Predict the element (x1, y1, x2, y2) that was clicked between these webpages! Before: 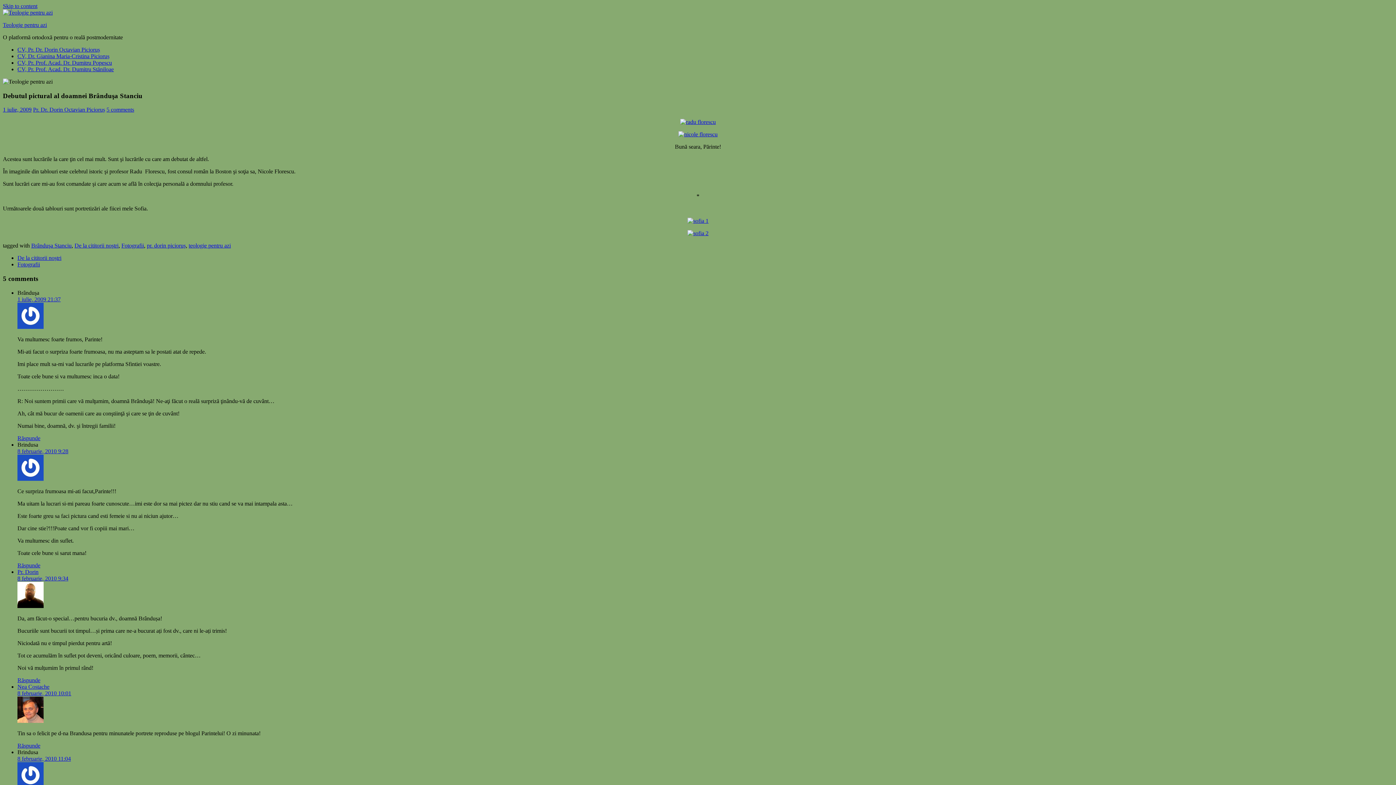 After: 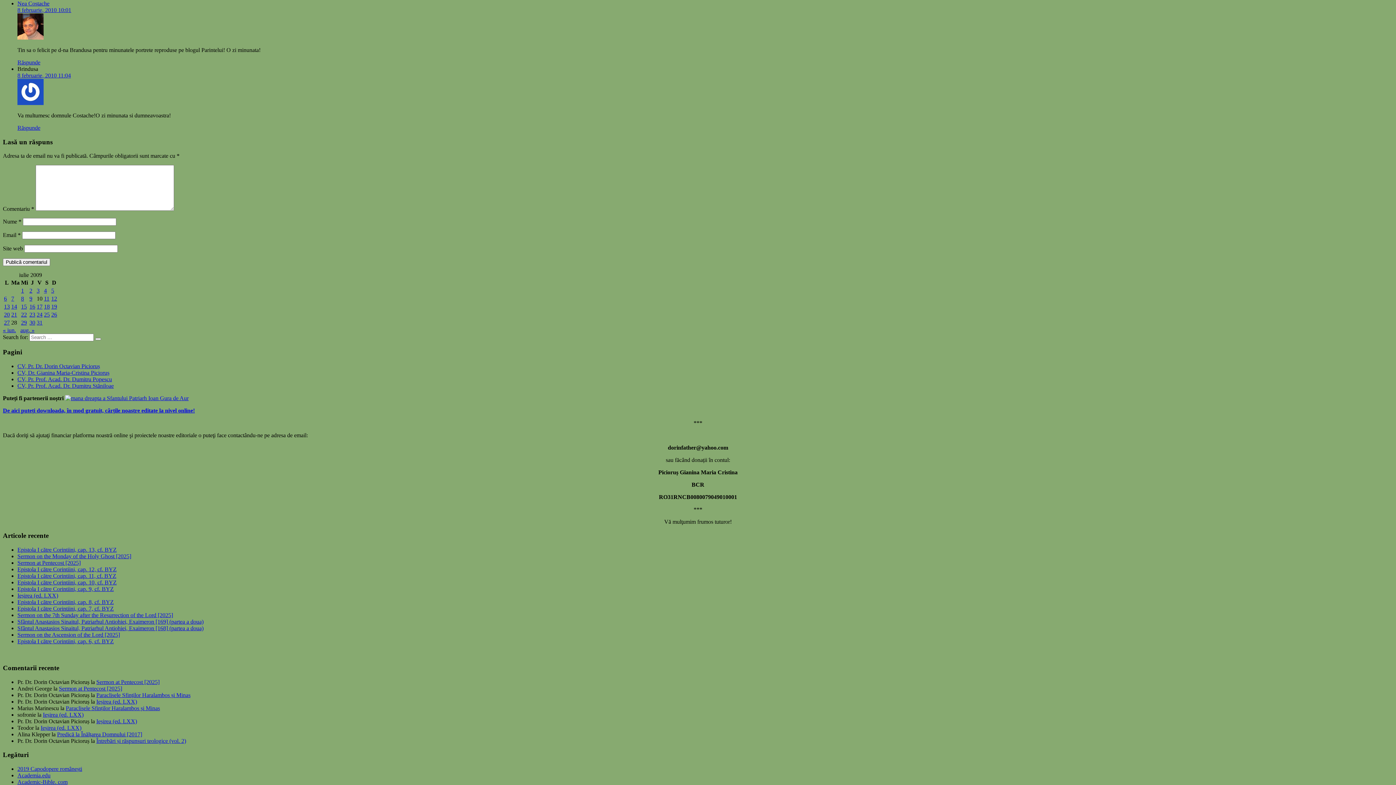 Action: bbox: (17, 690, 71, 696) label: 8 februarie, 2010 10:01